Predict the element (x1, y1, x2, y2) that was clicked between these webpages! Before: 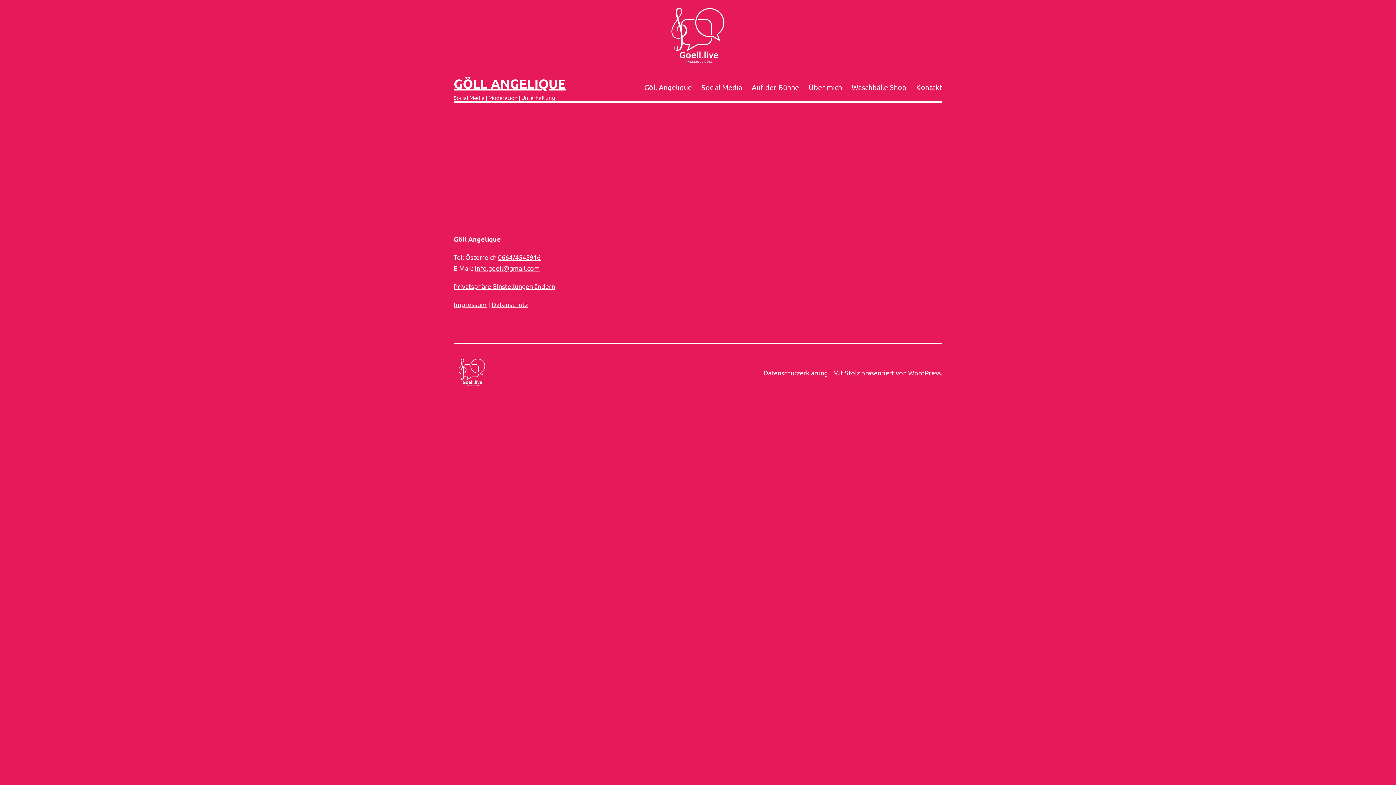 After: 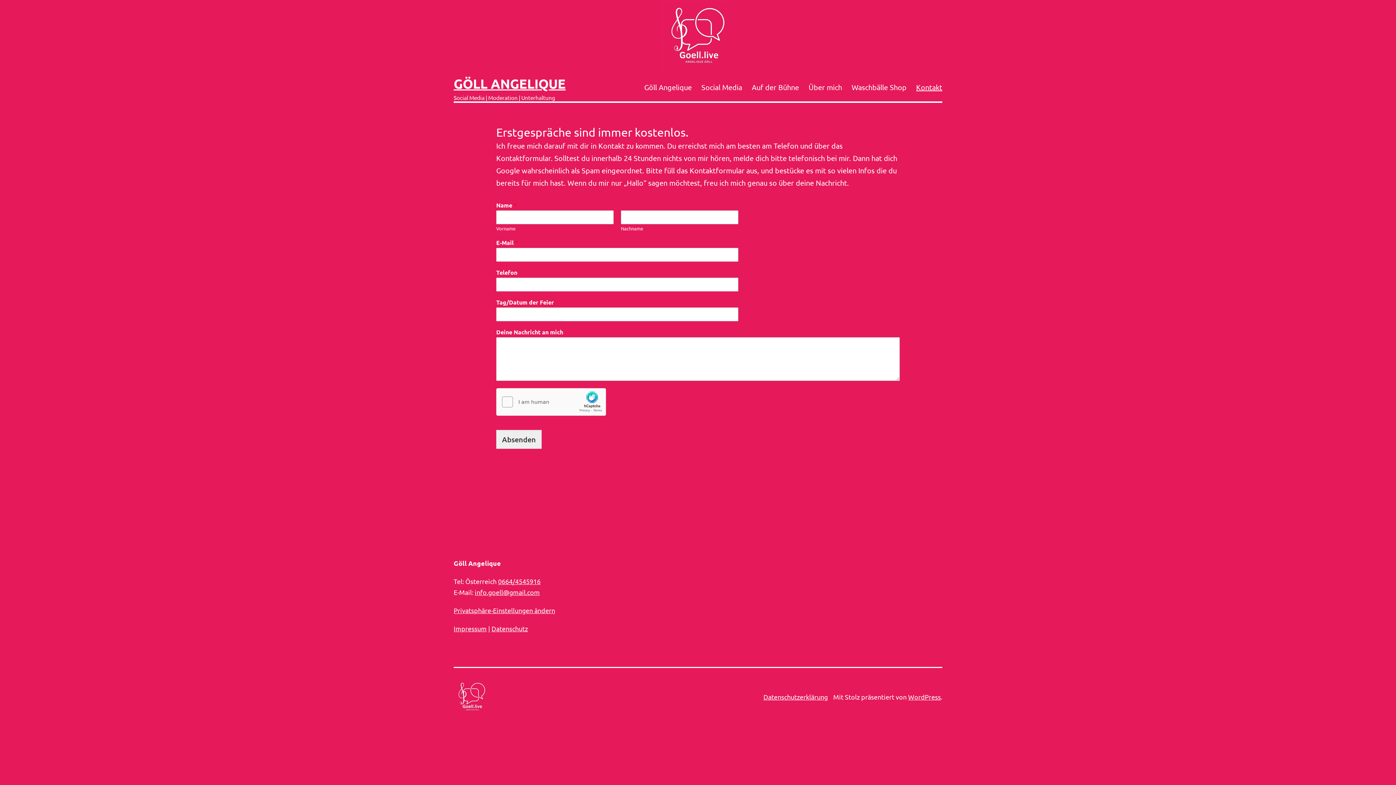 Action: bbox: (911, 78, 947, 96) label: Kontakt